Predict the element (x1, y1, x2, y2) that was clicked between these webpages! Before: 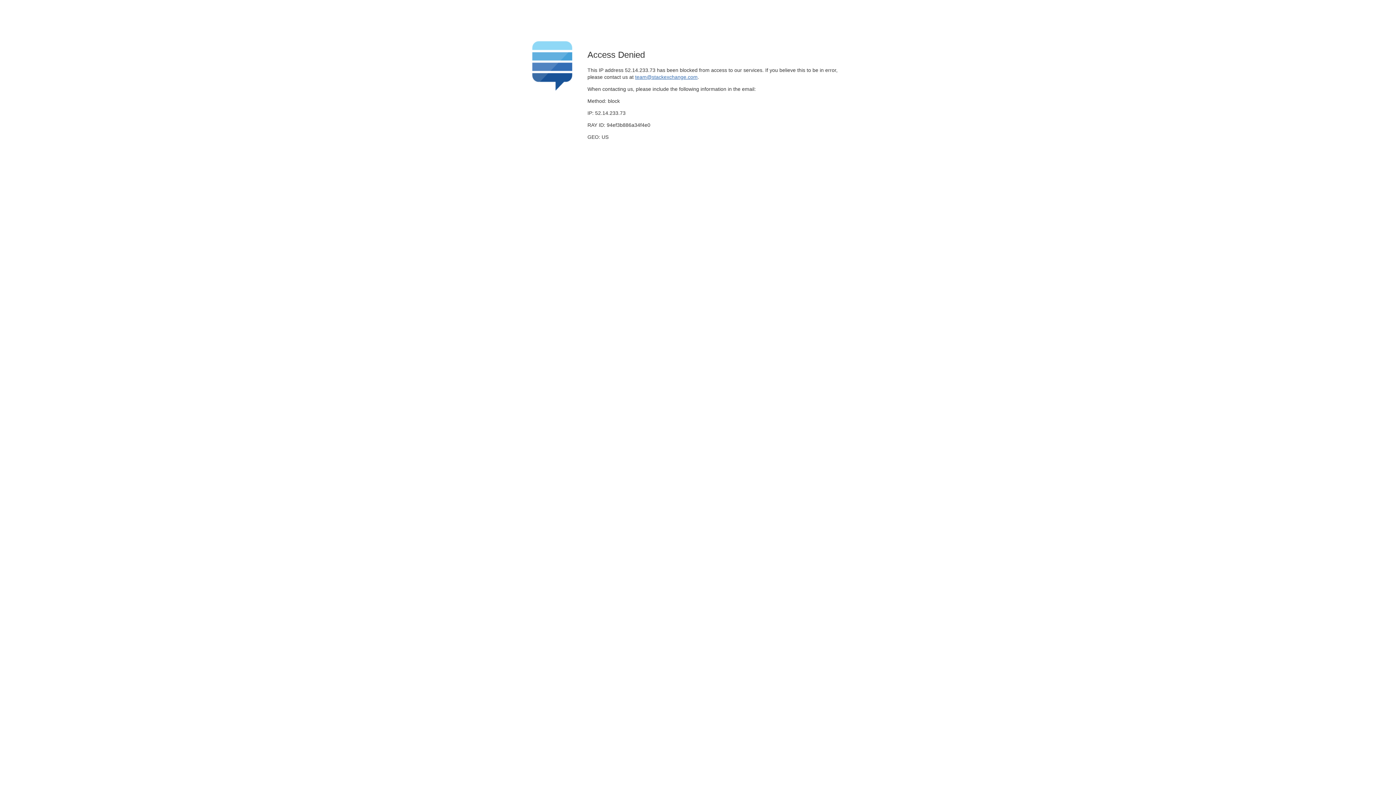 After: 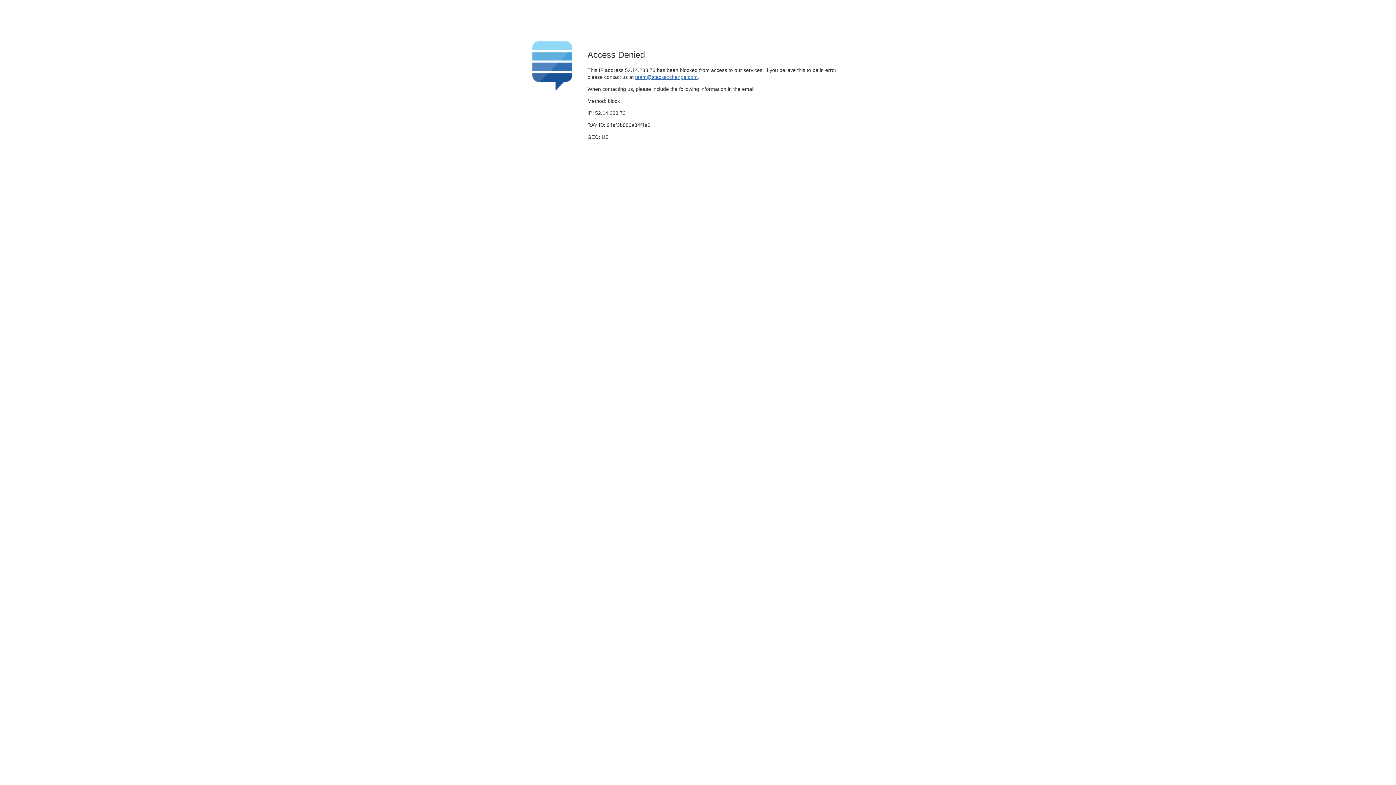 Action: label: team@stackexchange.com bbox: (635, 74, 697, 79)